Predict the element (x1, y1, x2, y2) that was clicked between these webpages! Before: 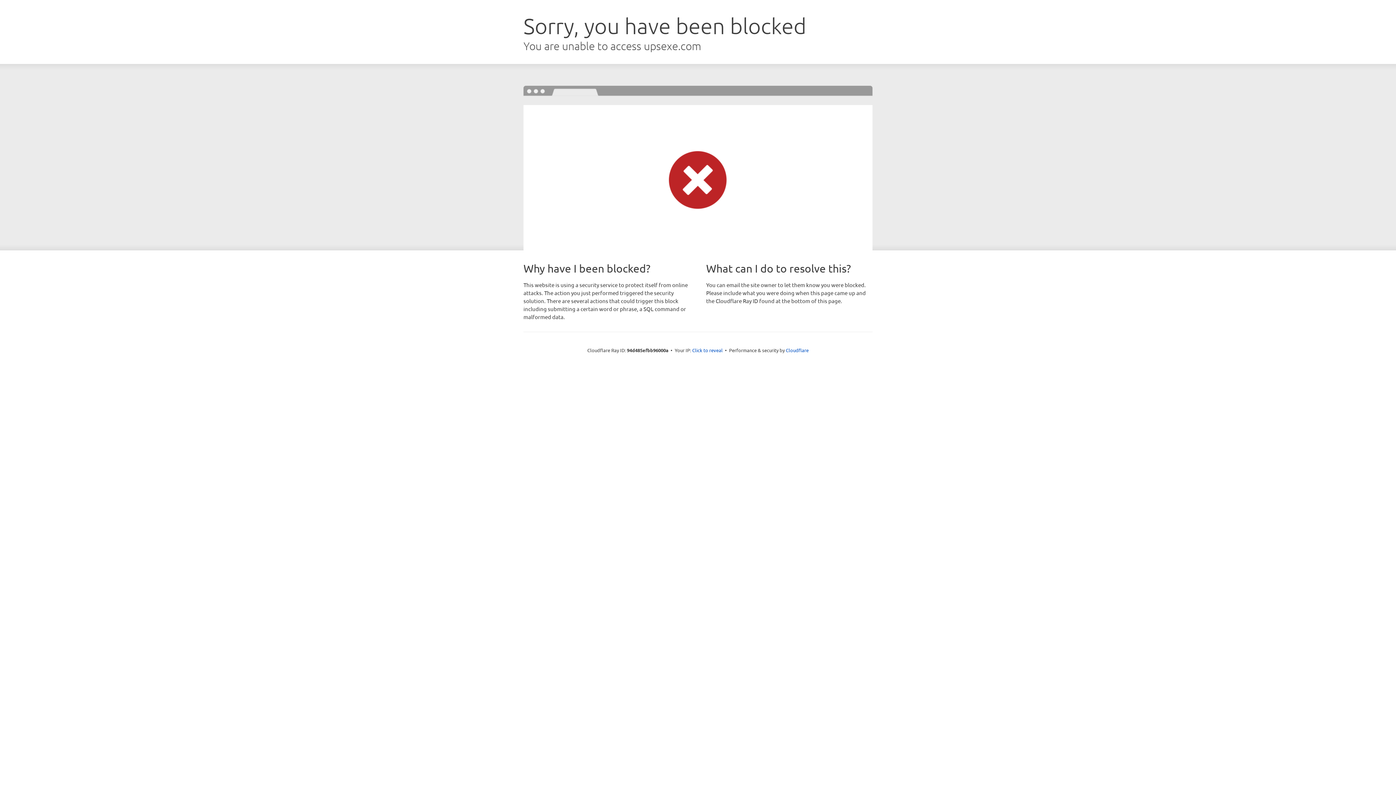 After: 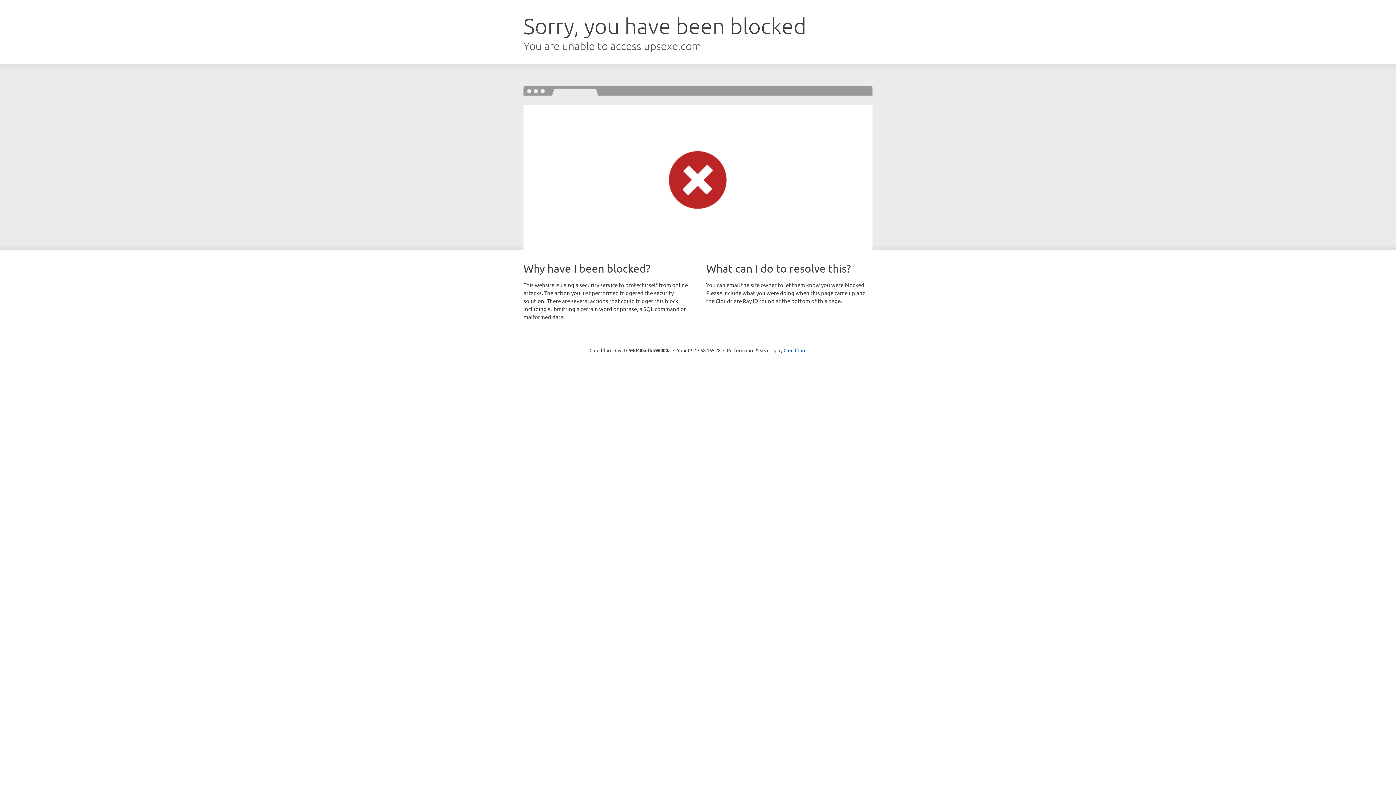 Action: bbox: (692, 346, 722, 353) label: Click to reveal